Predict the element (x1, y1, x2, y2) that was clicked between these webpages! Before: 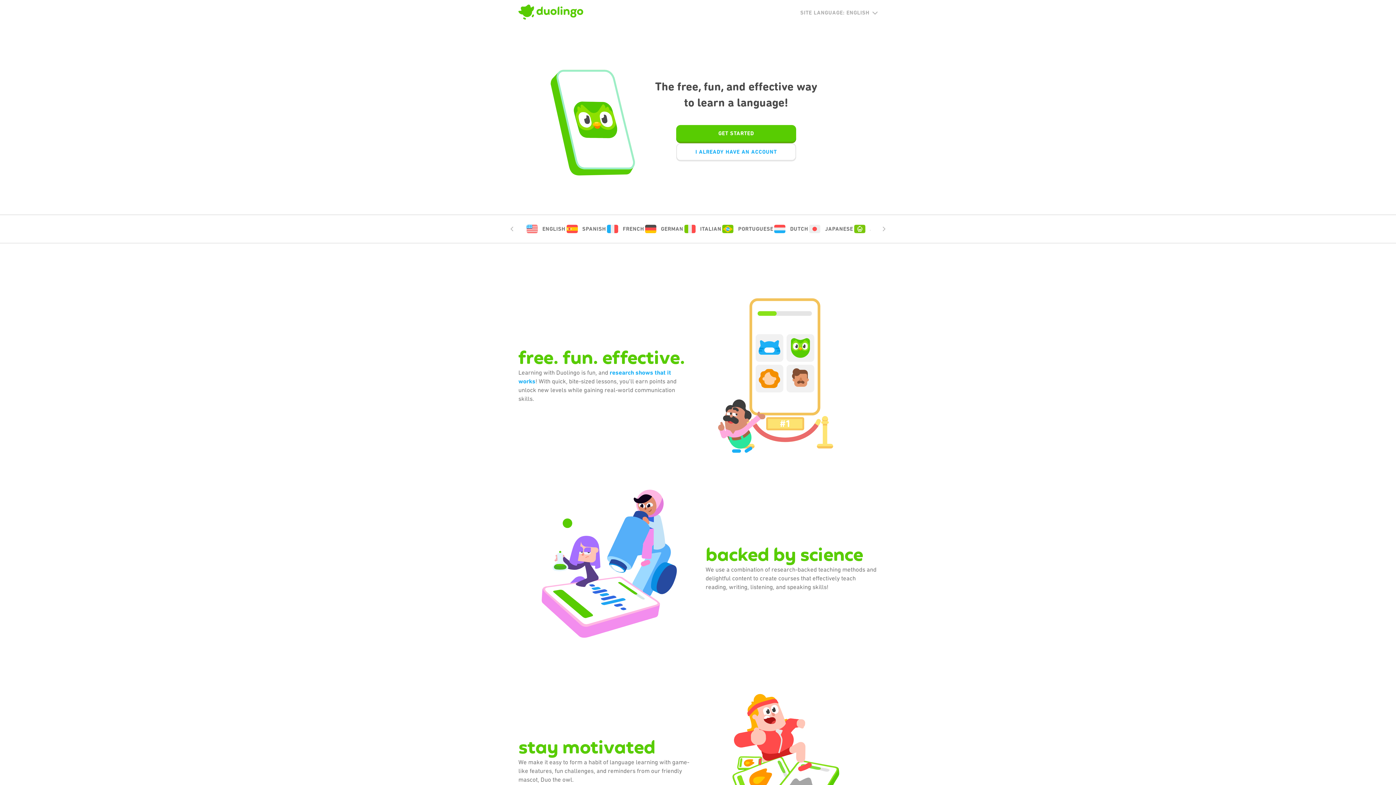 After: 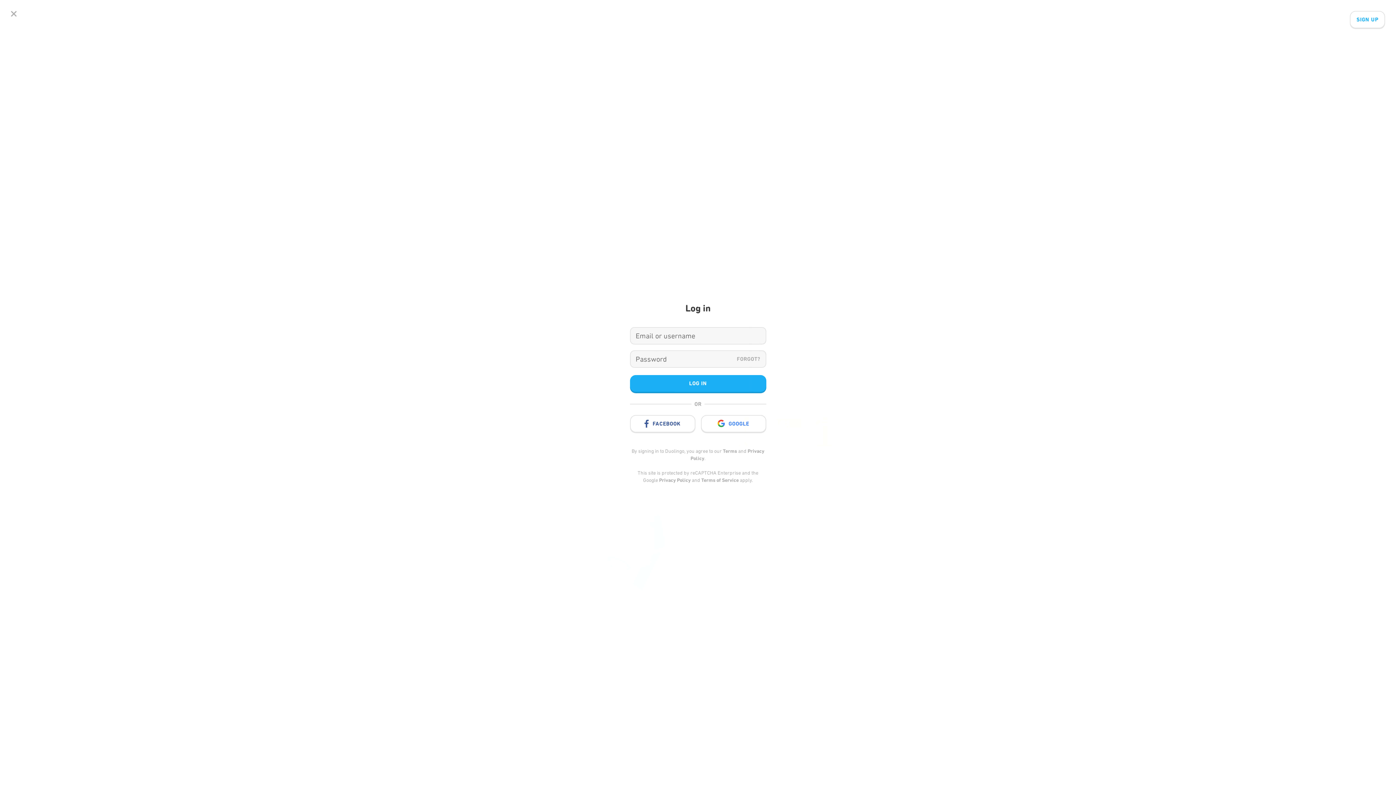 Action: bbox: (676, 143, 796, 161) label: I ALREADY HAVE AN ACCOUNT